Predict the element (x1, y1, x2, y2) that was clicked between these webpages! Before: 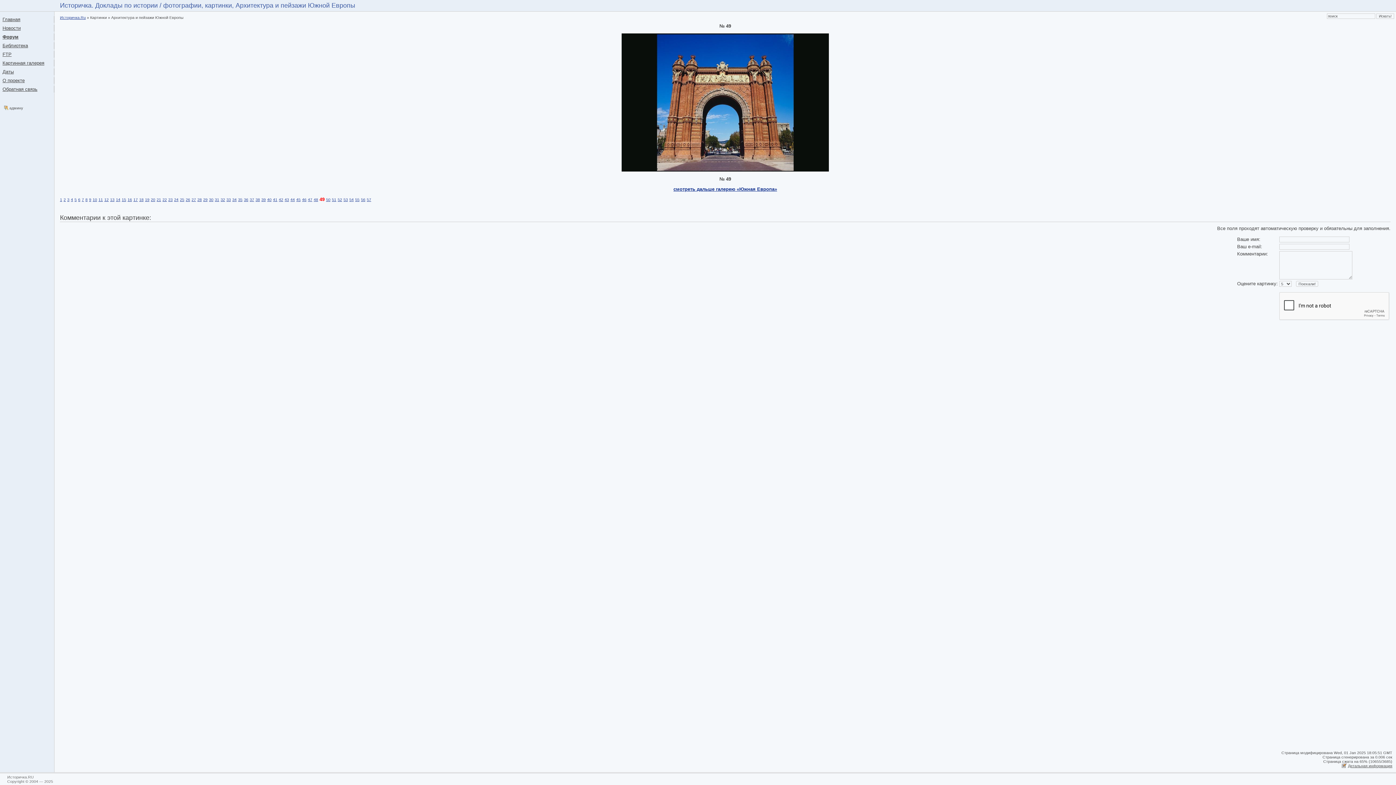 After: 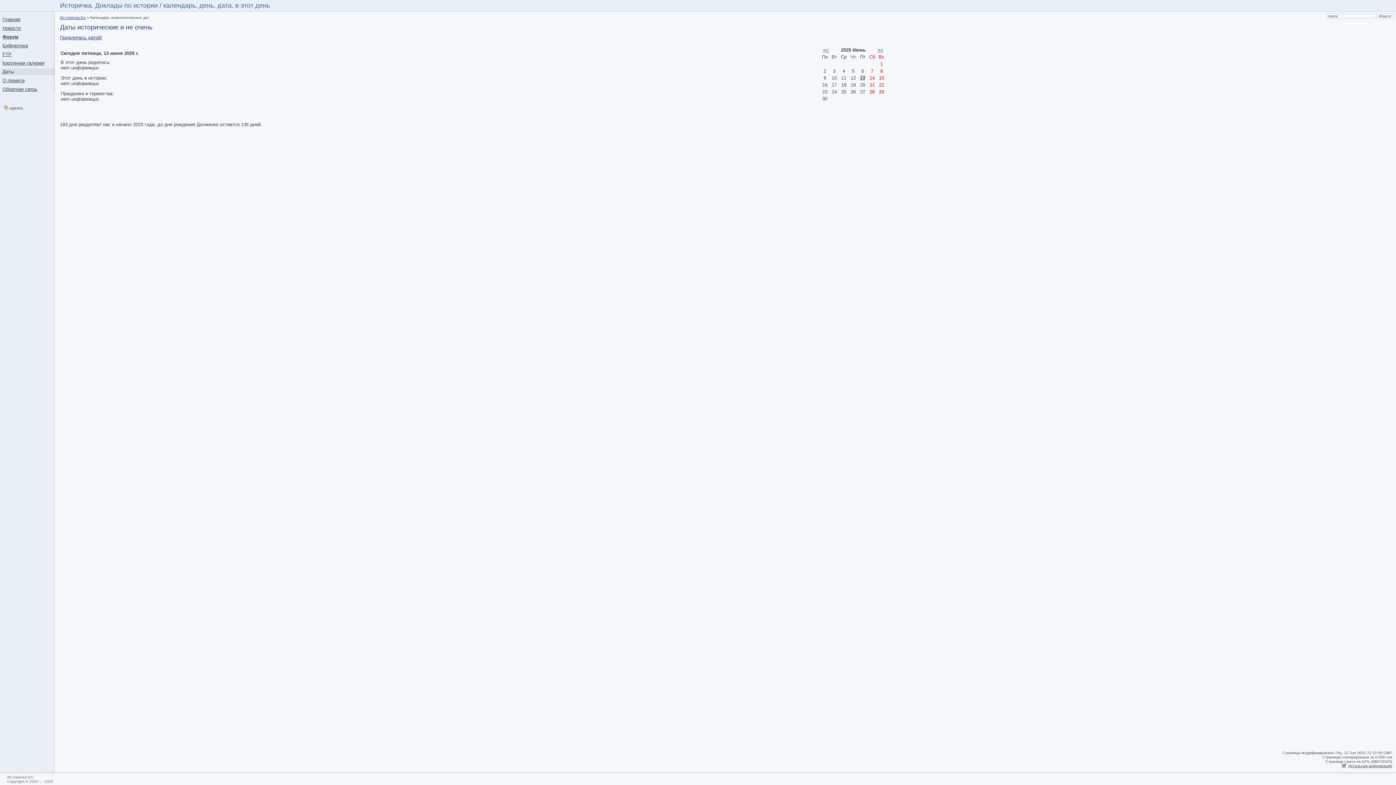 Action: label: Даты bbox: (1, 68, 54, 75)